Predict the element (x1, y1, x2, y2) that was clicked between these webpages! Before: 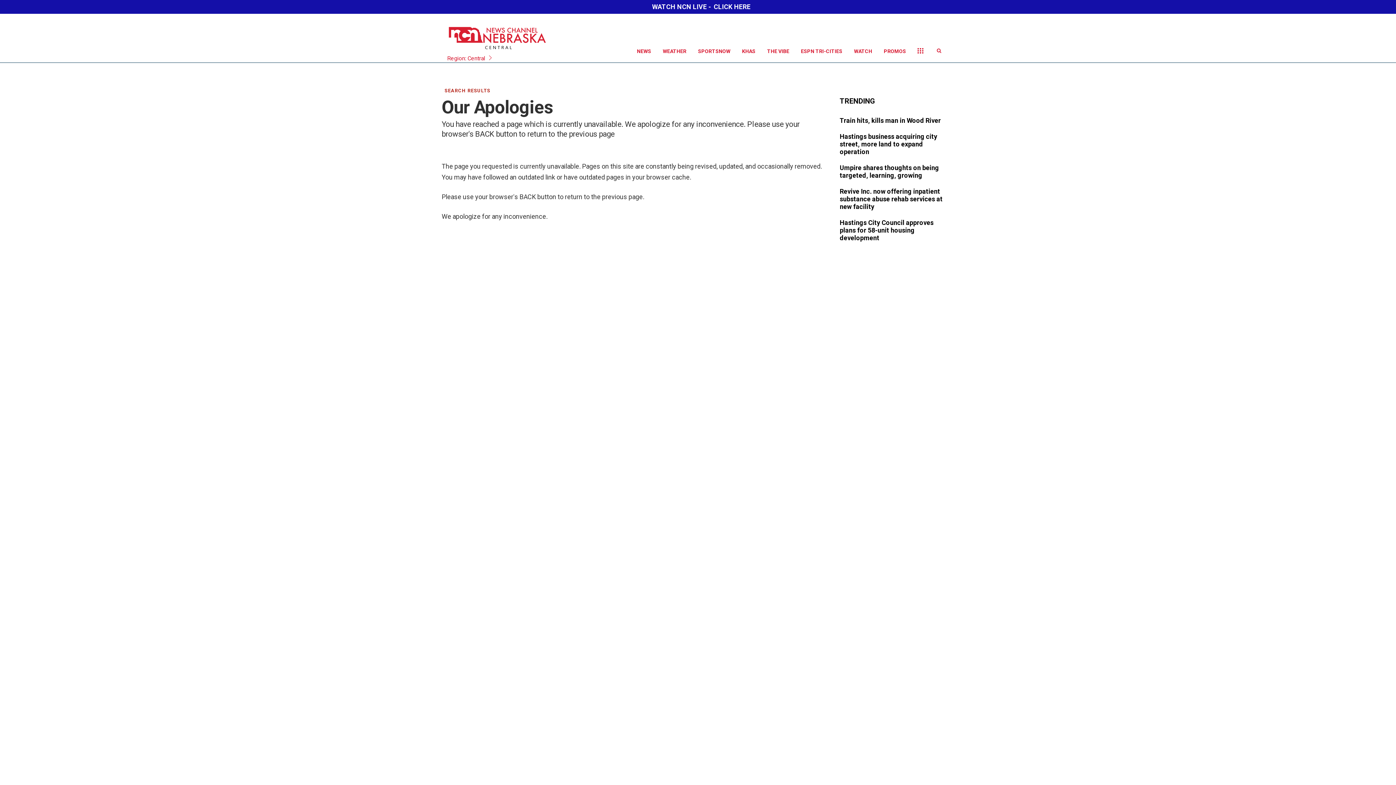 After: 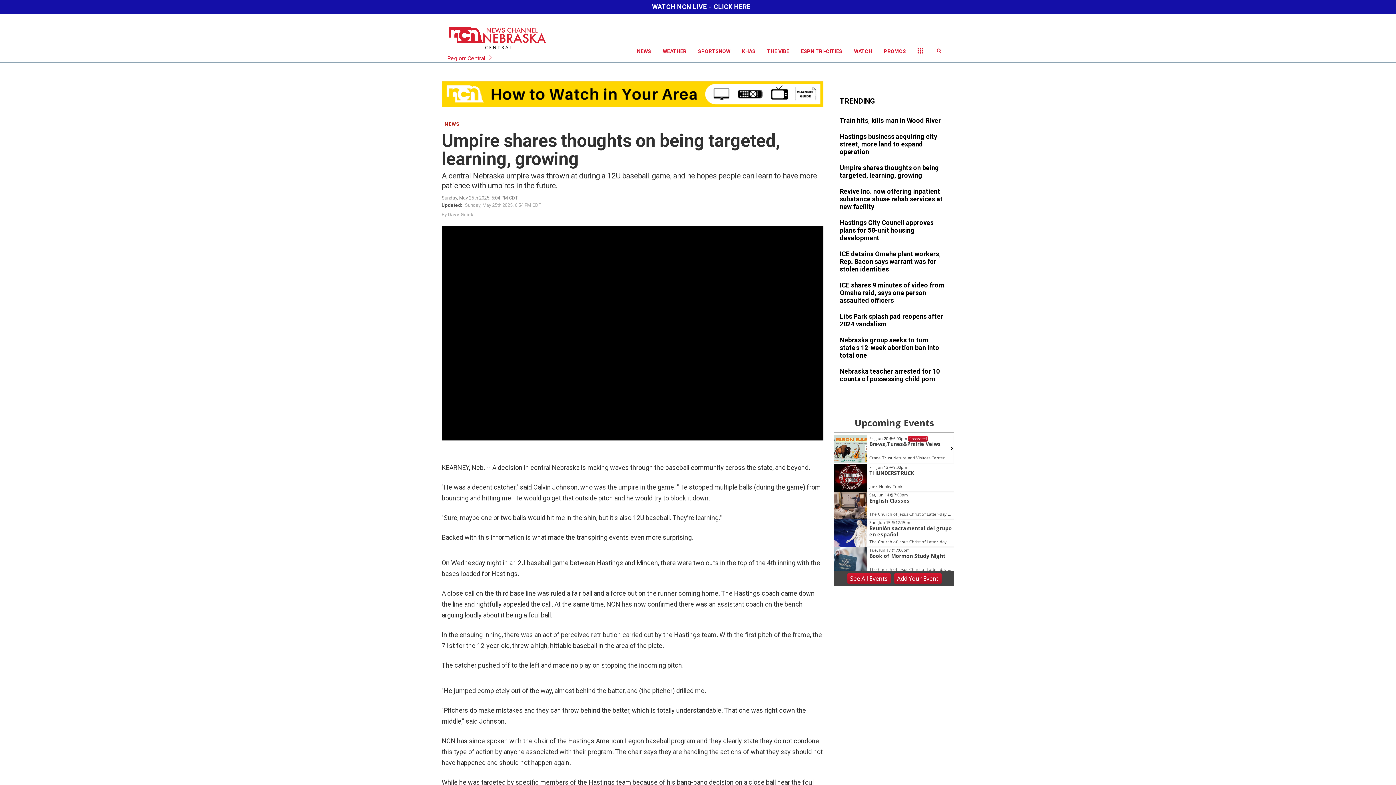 Action: bbox: (840, 164, 949, 180)